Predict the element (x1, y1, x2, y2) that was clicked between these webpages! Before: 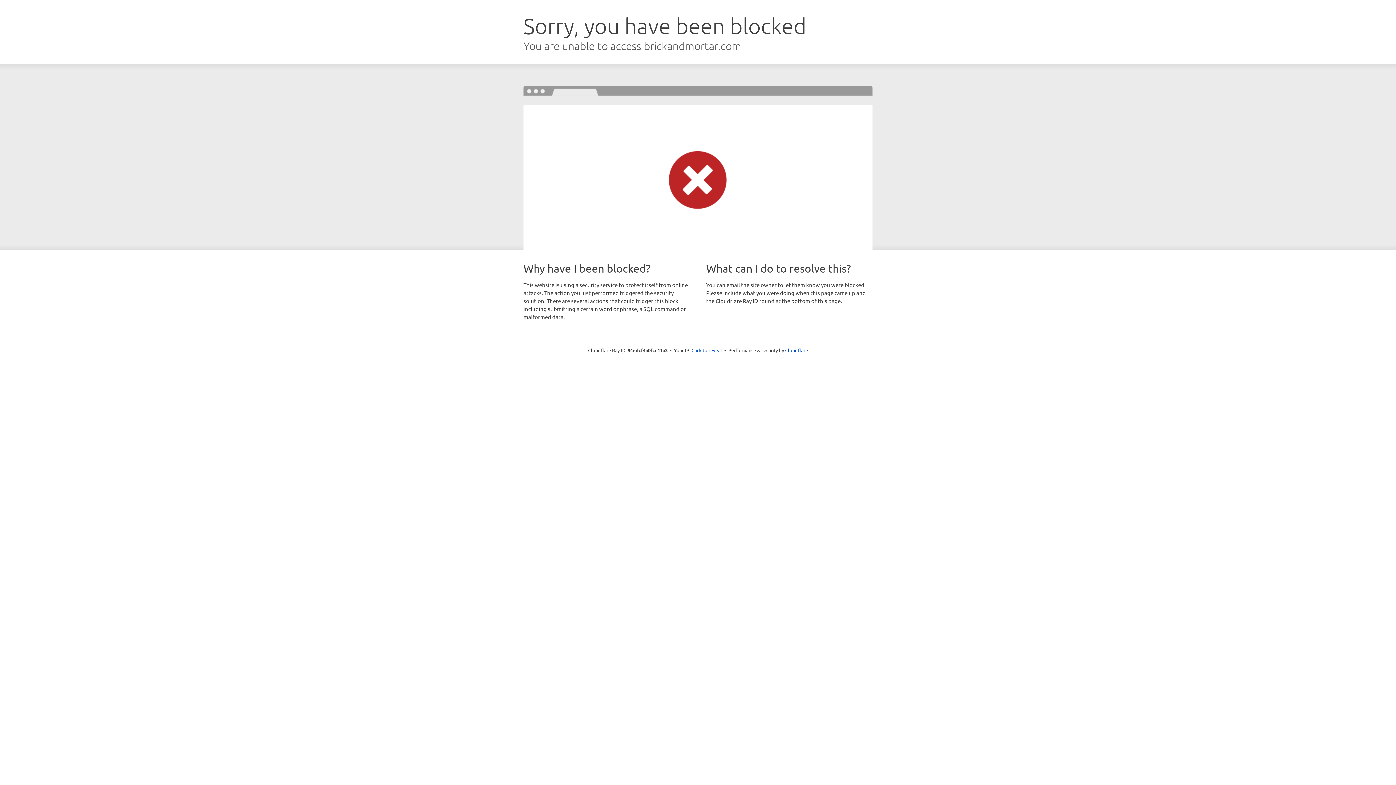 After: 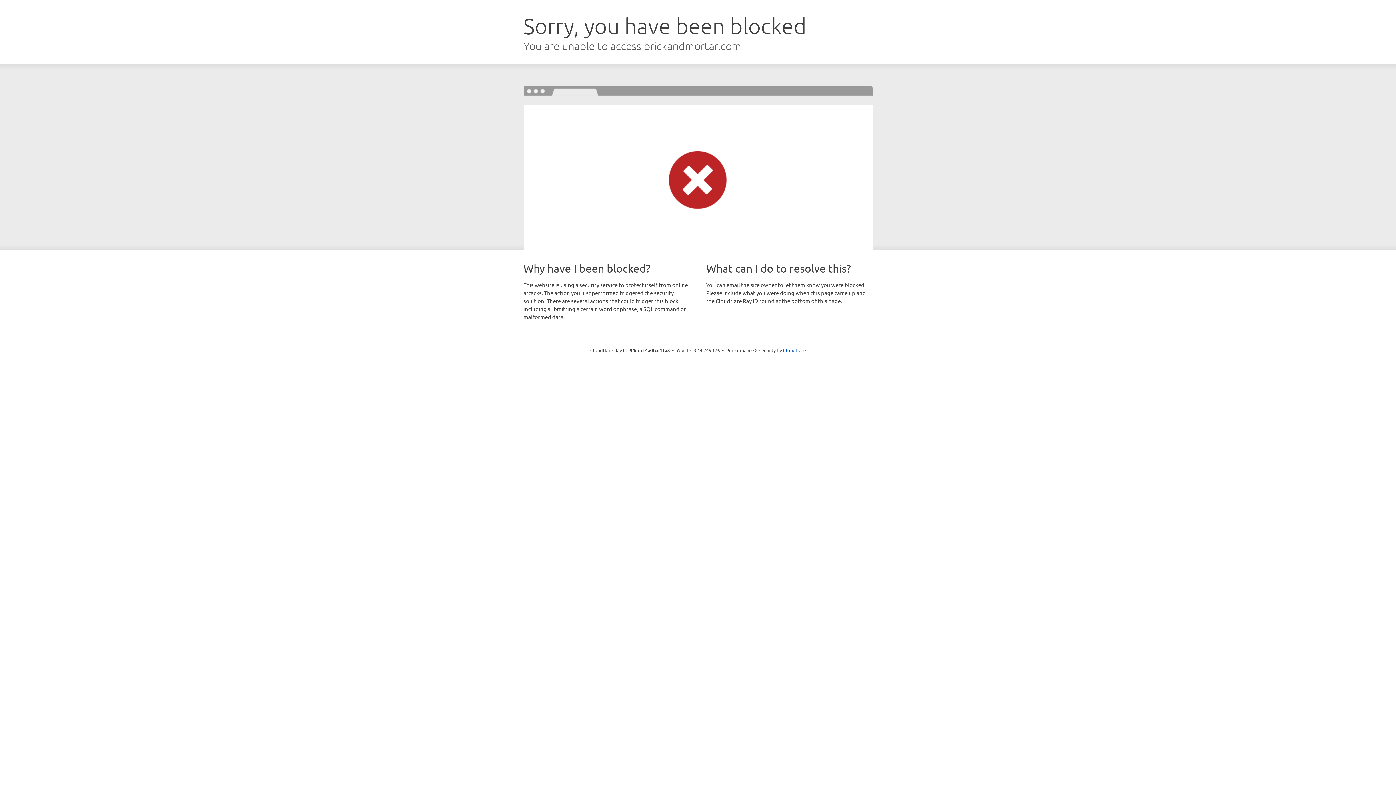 Action: bbox: (691, 346, 722, 353) label: Click to reveal